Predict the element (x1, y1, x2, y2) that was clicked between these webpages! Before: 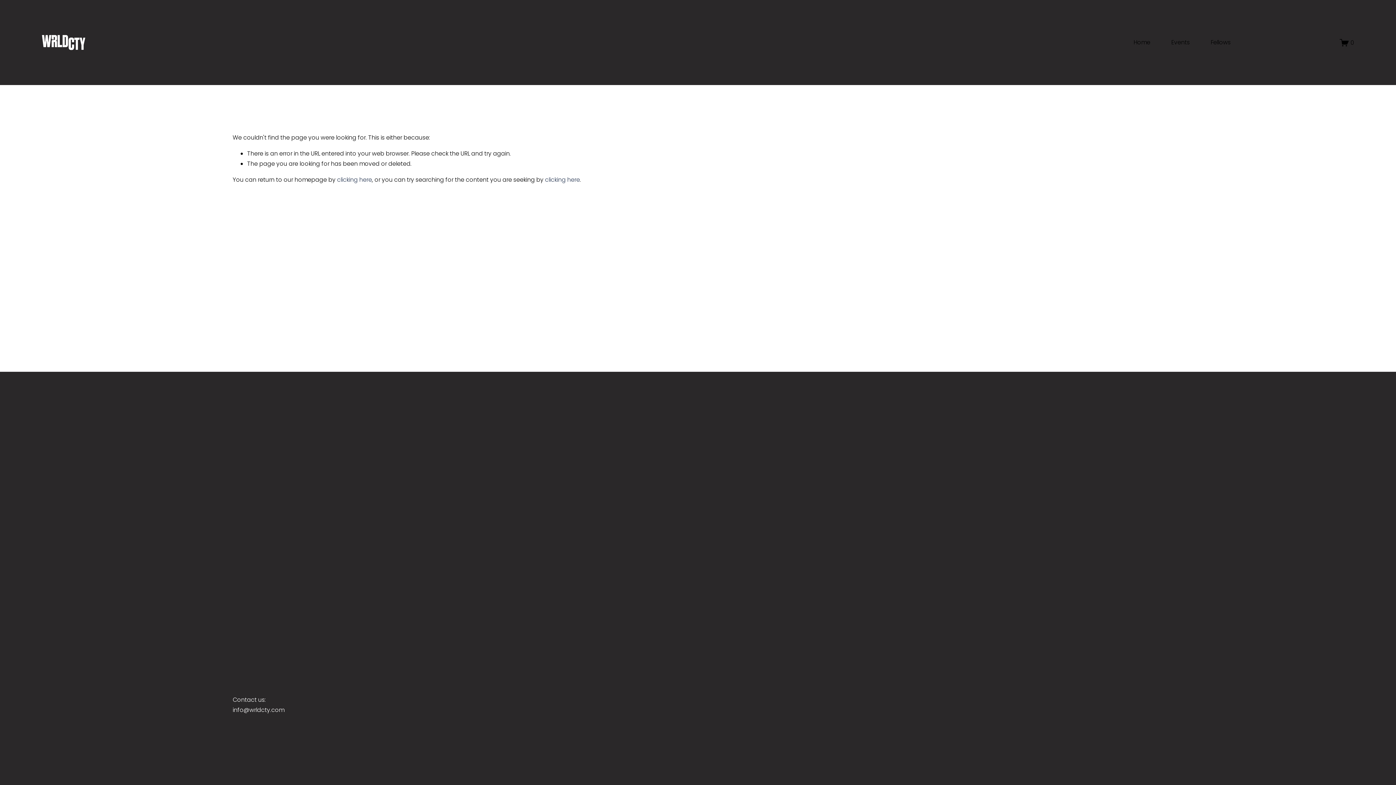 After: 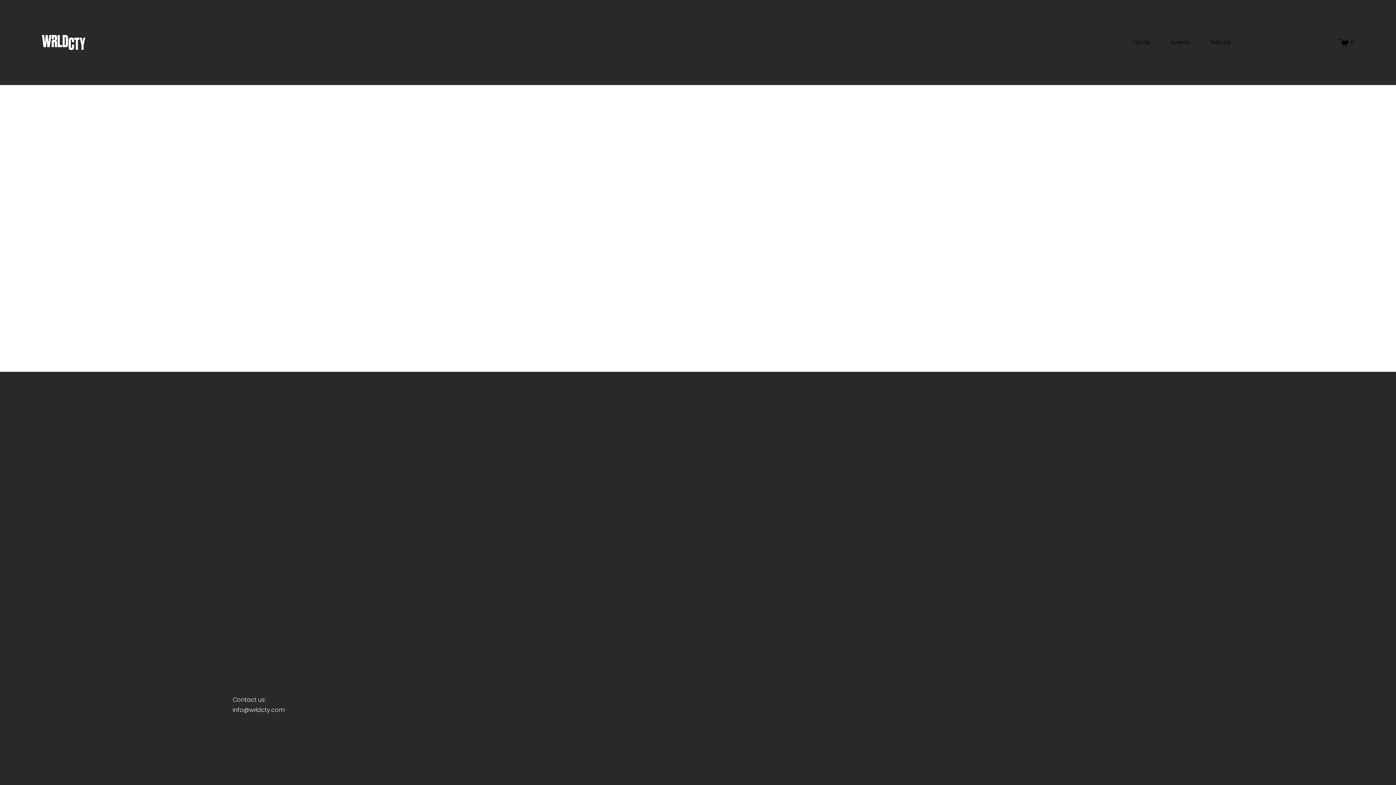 Action: bbox: (1340, 38, 1354, 47) label: 0